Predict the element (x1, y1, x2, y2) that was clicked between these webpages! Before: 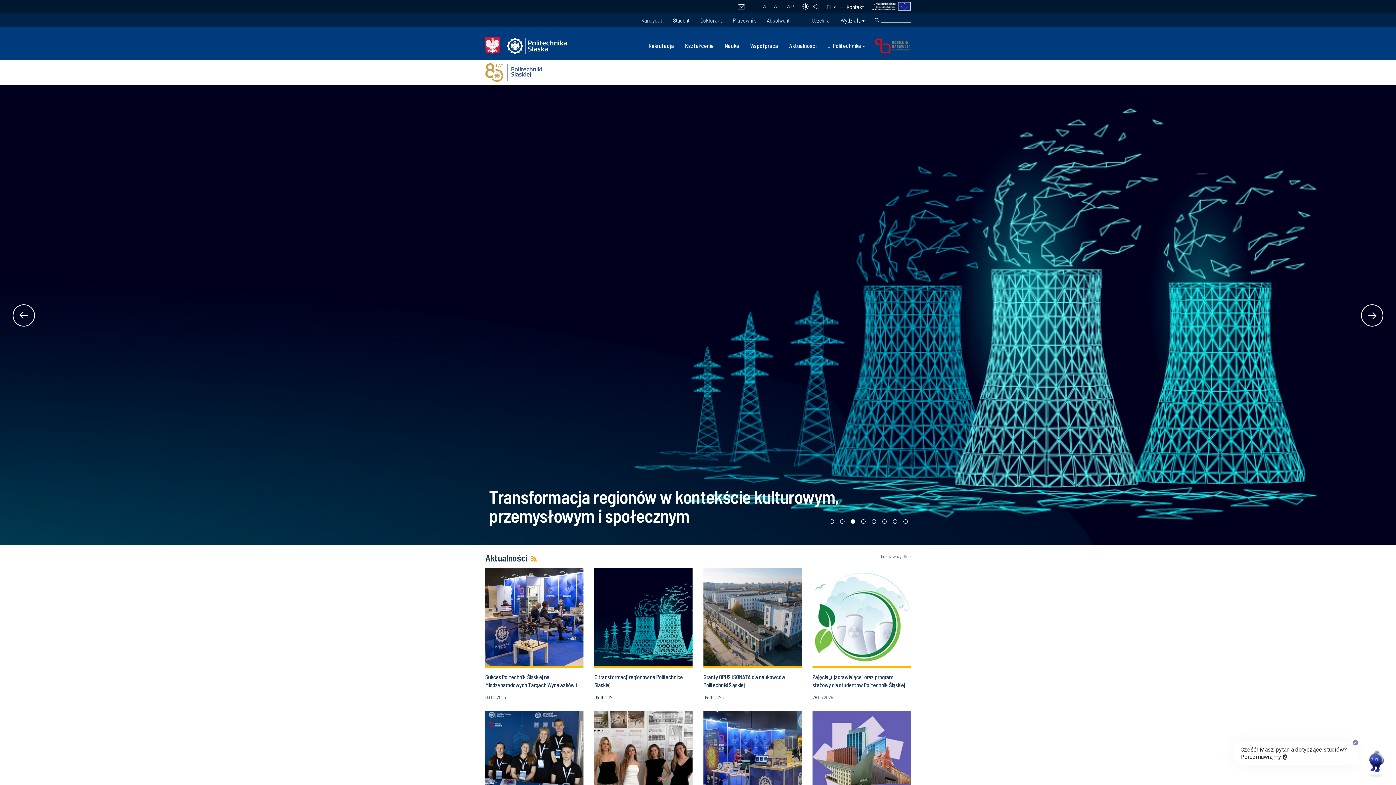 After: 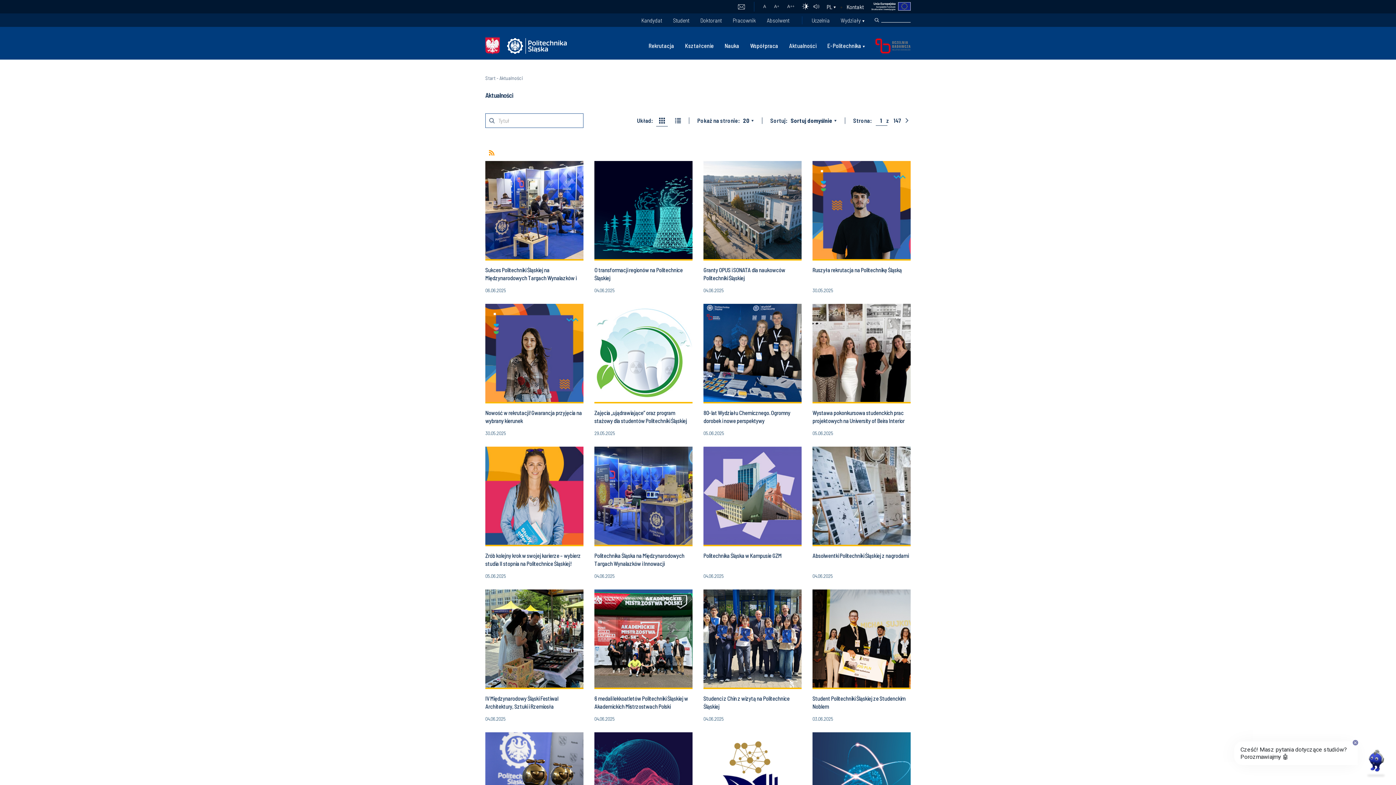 Action: bbox: (789, 42, 816, 49) label: Aktualności